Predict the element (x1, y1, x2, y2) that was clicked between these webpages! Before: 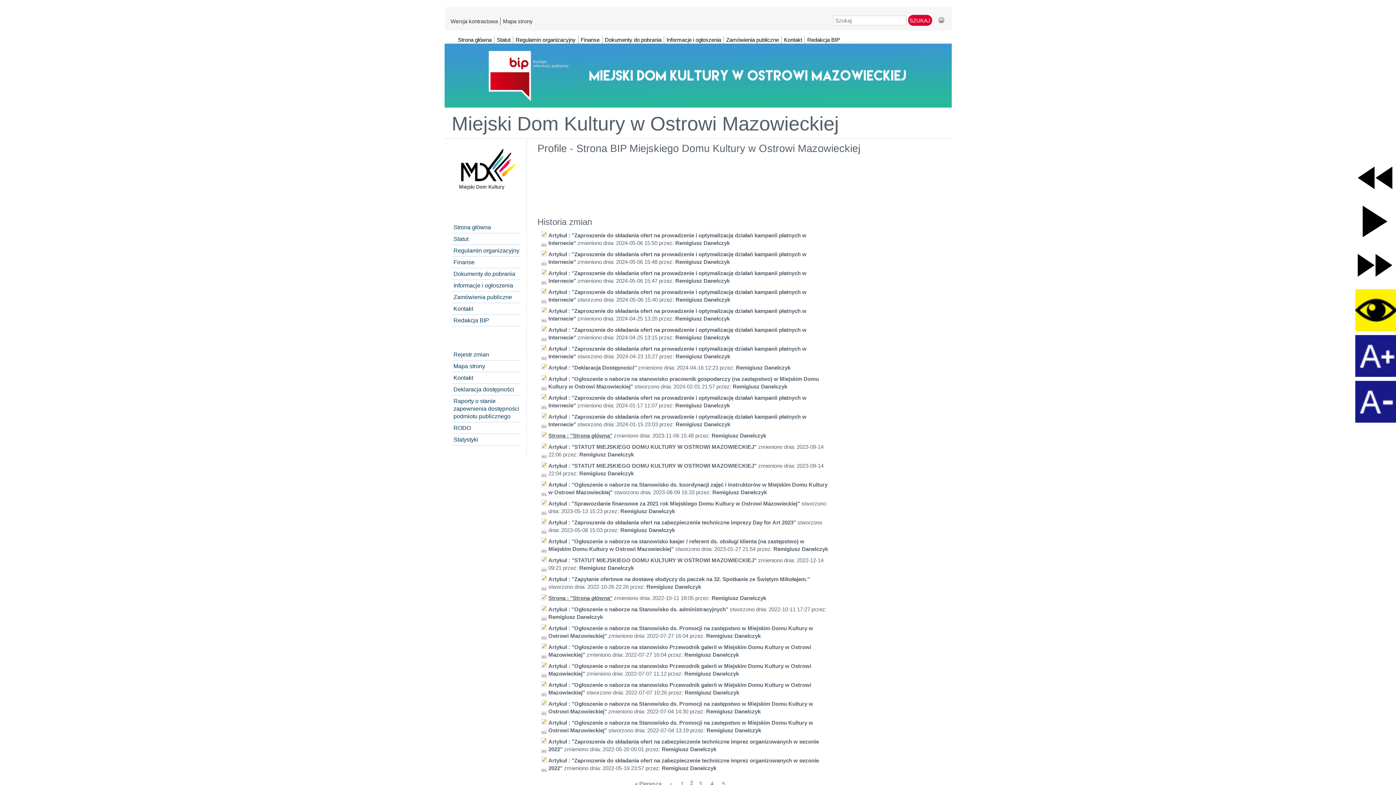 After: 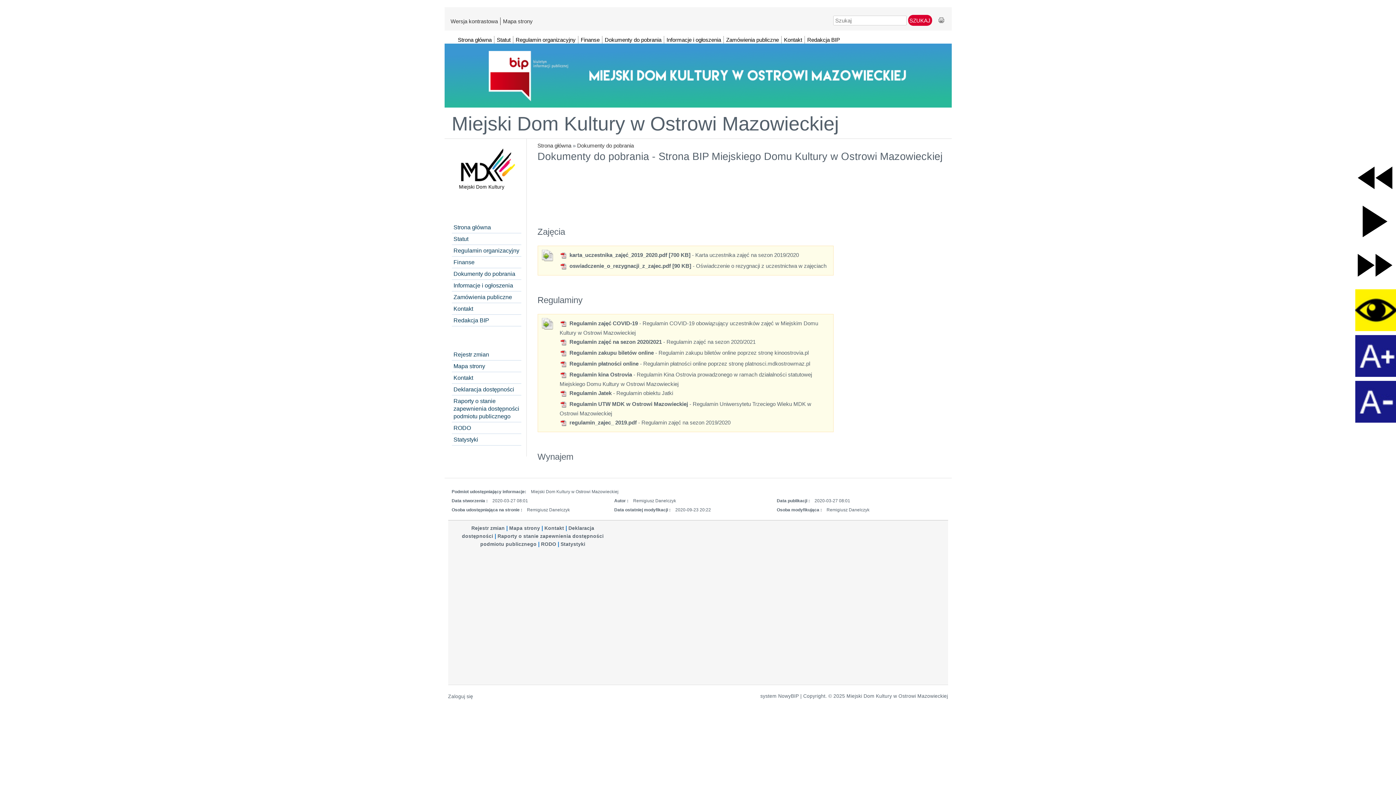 Action: label: Dokumenty do pobrania bbox: (451, 268, 521, 280)